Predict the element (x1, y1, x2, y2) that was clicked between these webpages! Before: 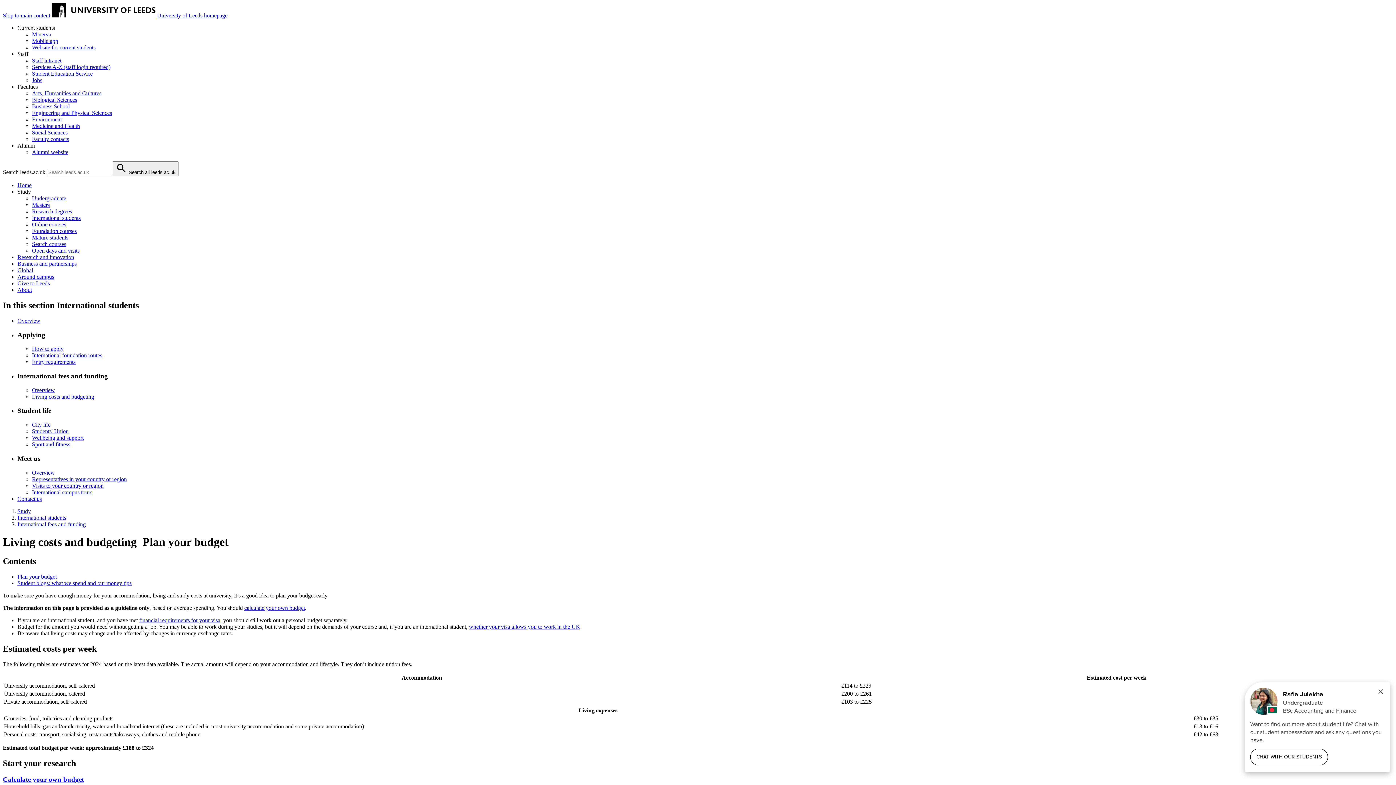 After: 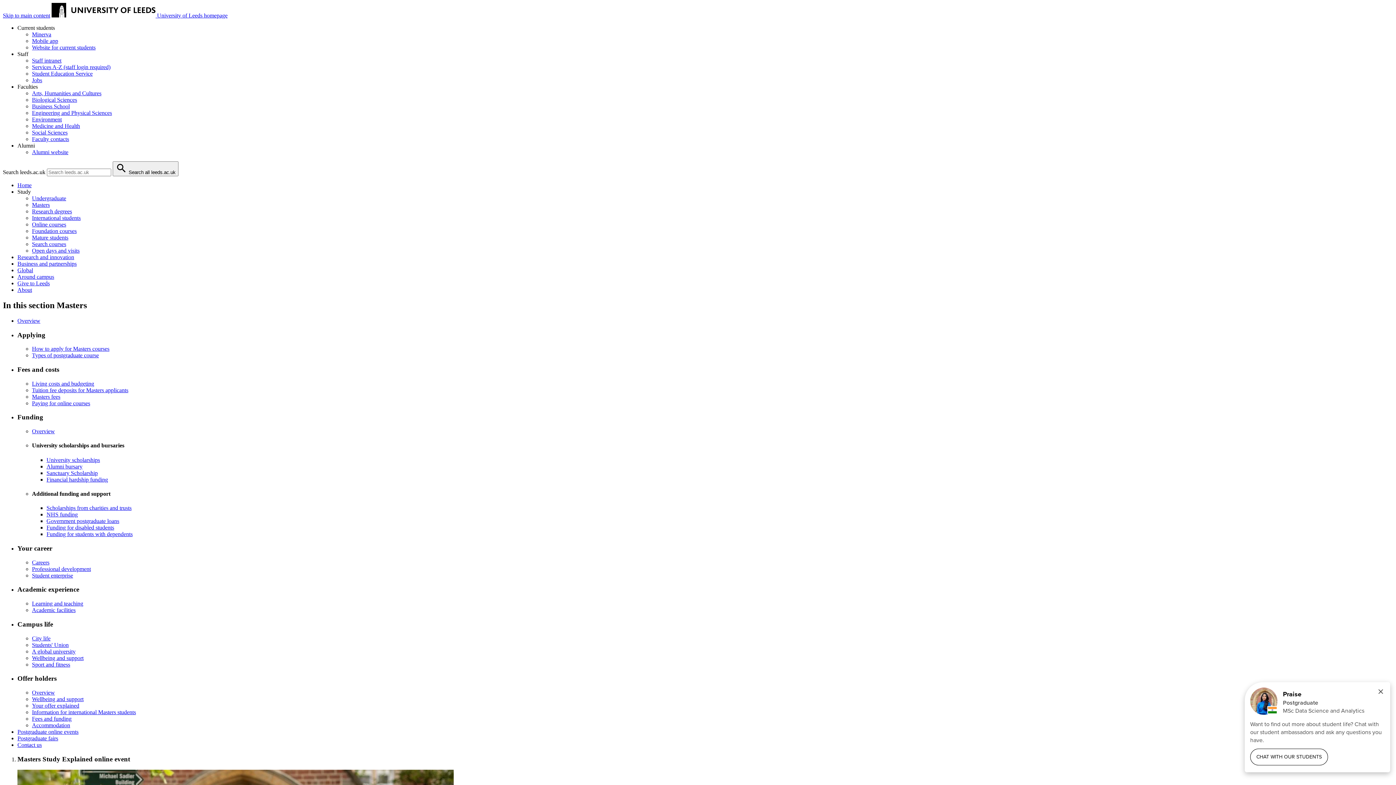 Action: bbox: (32, 201, 49, 208) label: Masters